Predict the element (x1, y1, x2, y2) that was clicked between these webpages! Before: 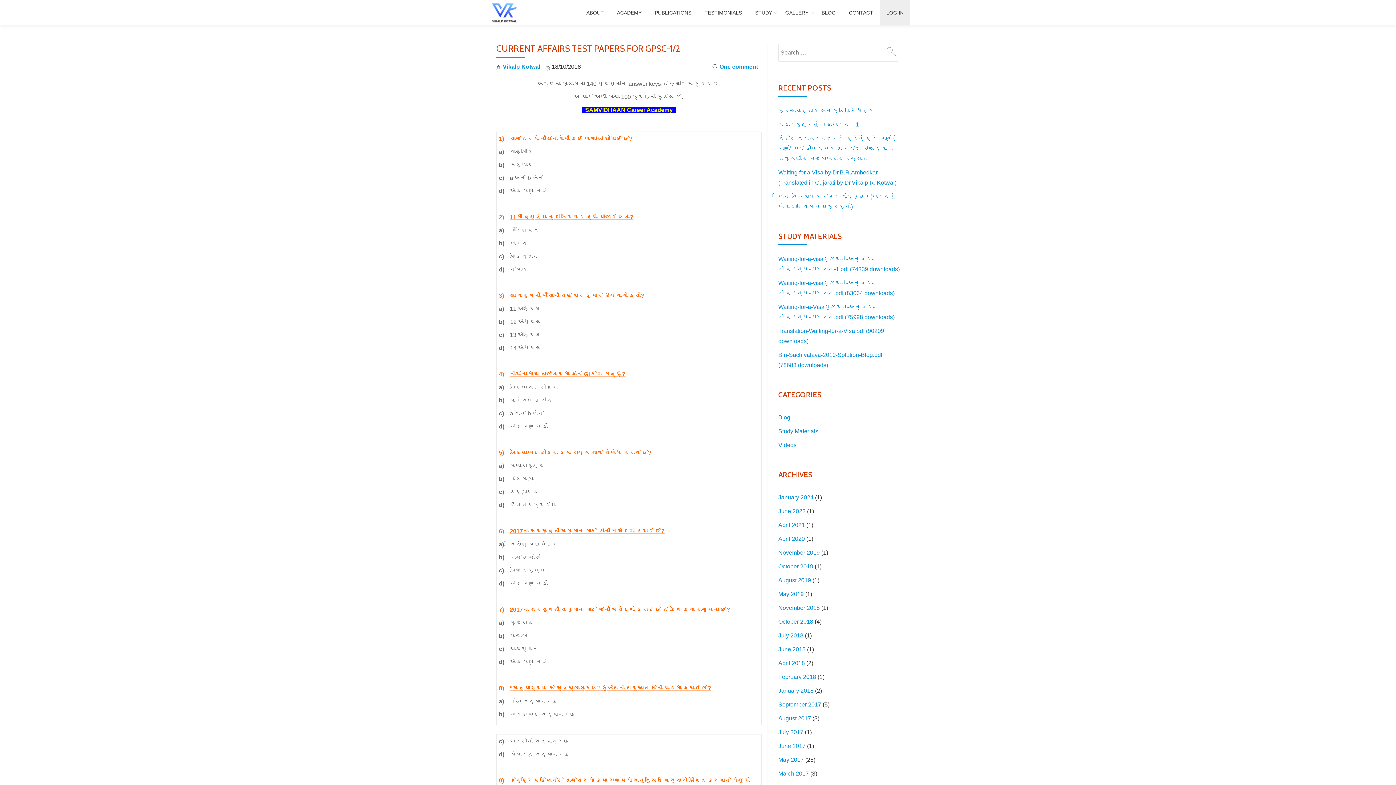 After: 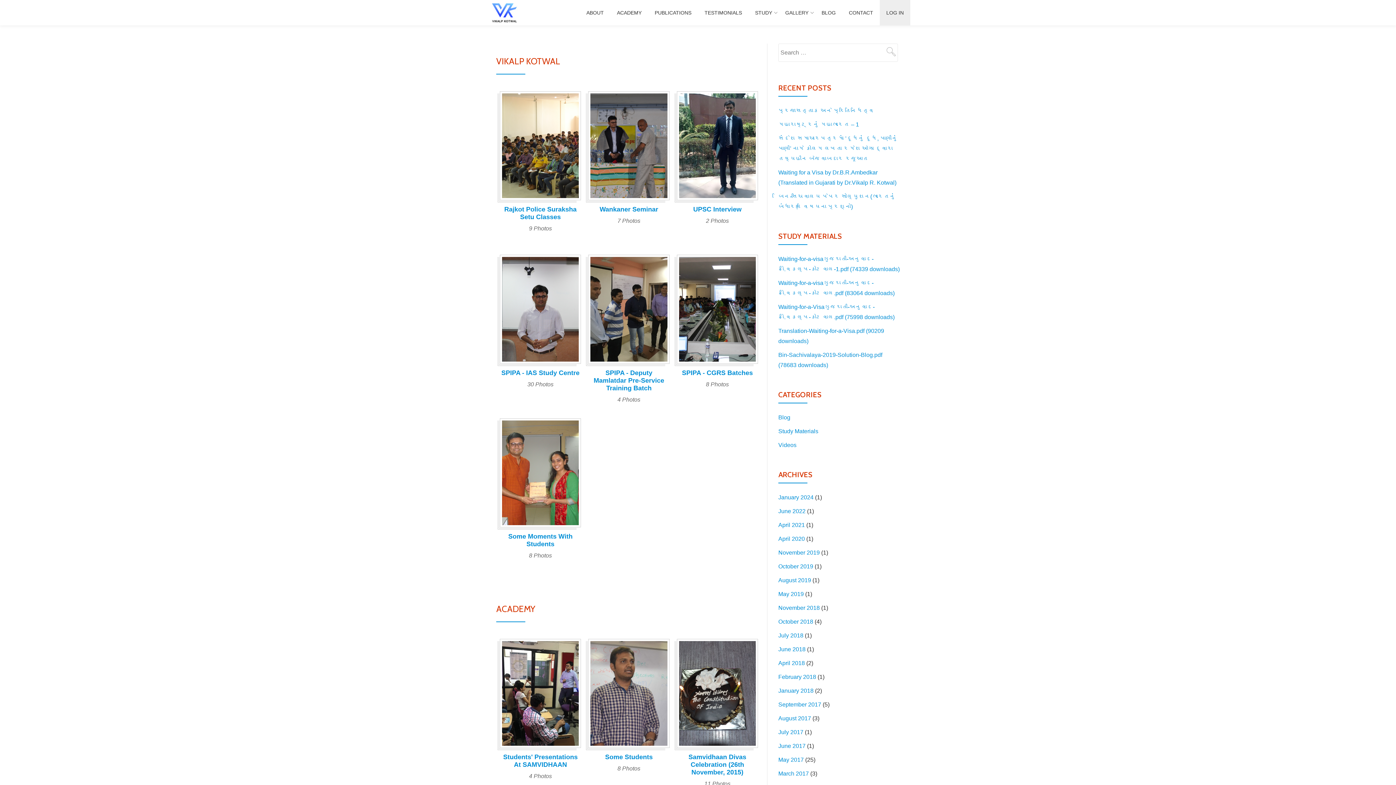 Action: label: GALLERY bbox: (785, 9, 808, 16)